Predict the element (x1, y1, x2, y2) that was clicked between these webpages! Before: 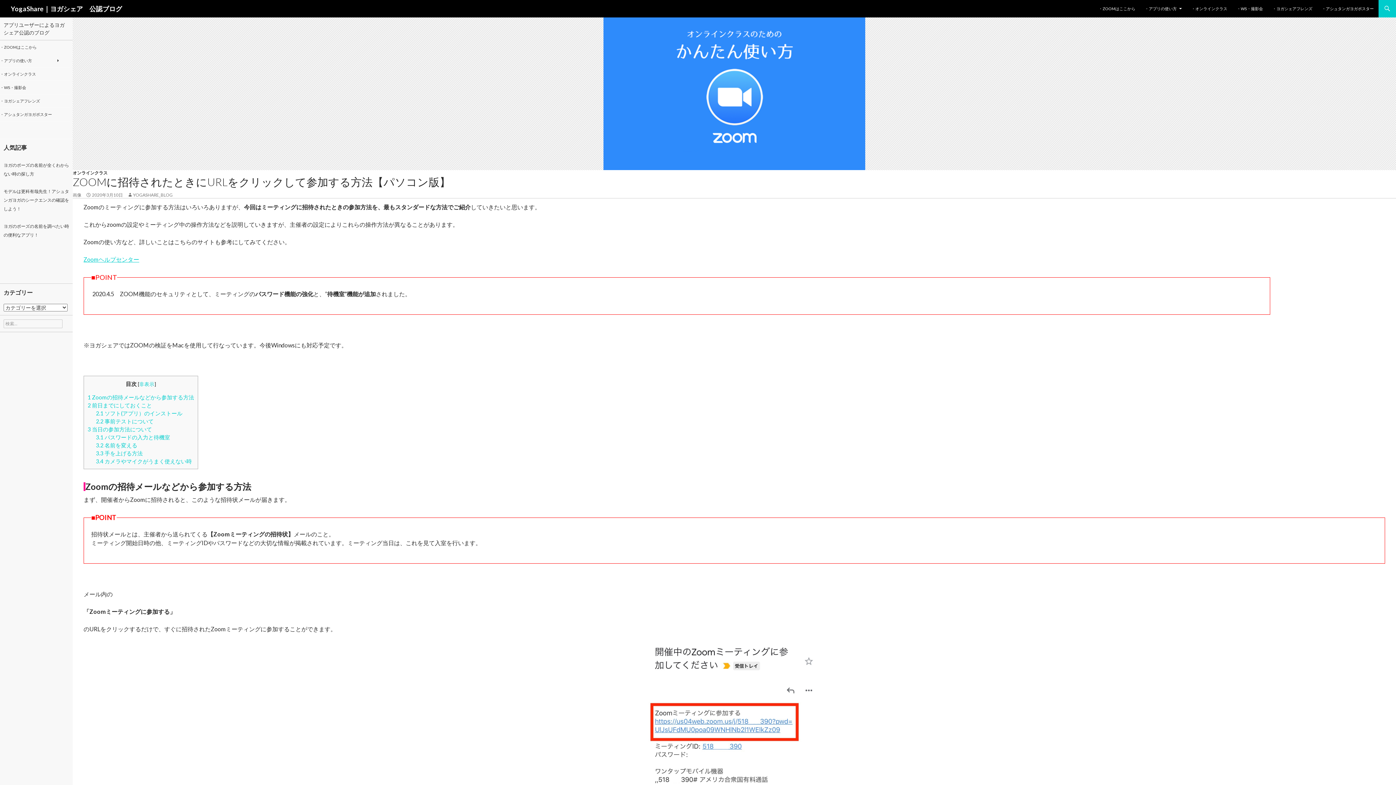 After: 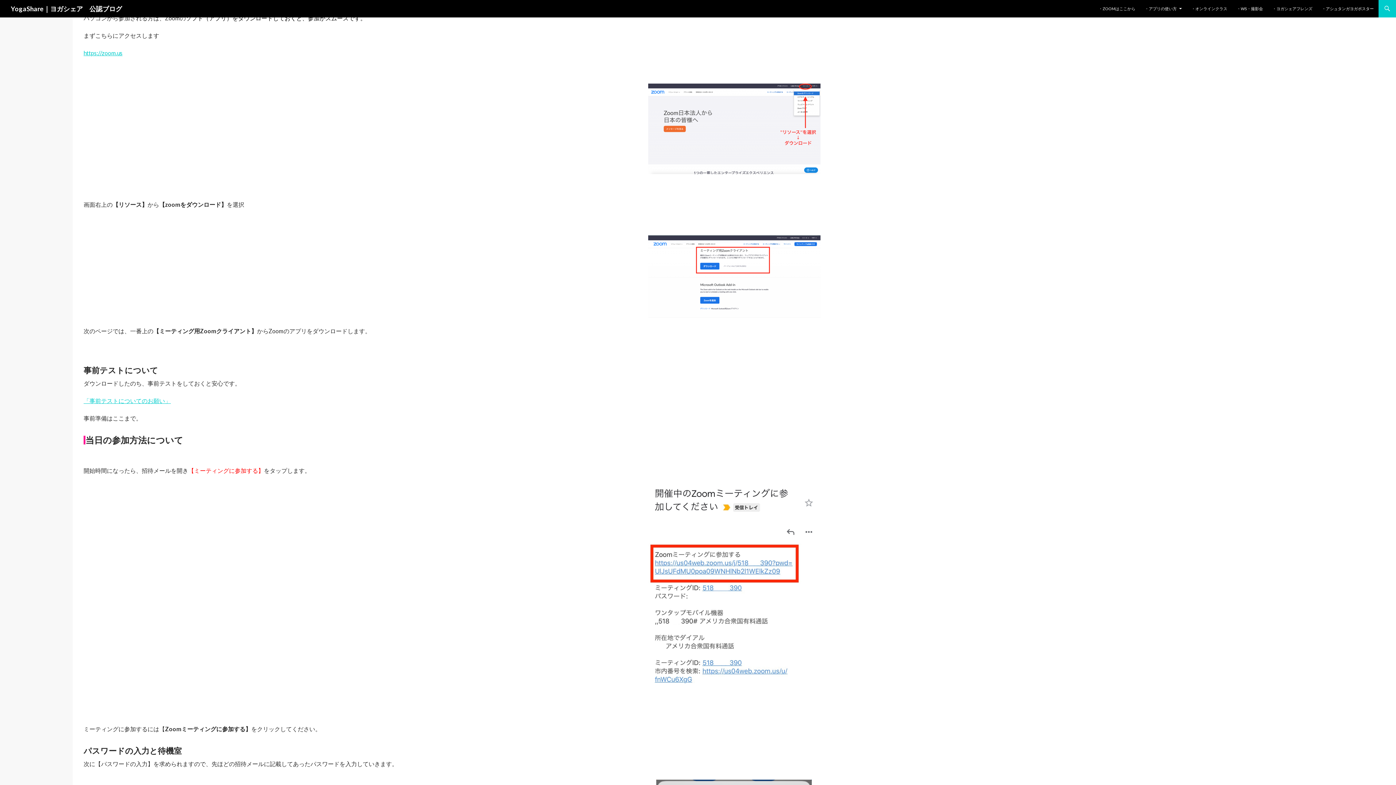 Action: bbox: (95, 410, 182, 416) label: 2.1 ソフト(アプリ）のインストール